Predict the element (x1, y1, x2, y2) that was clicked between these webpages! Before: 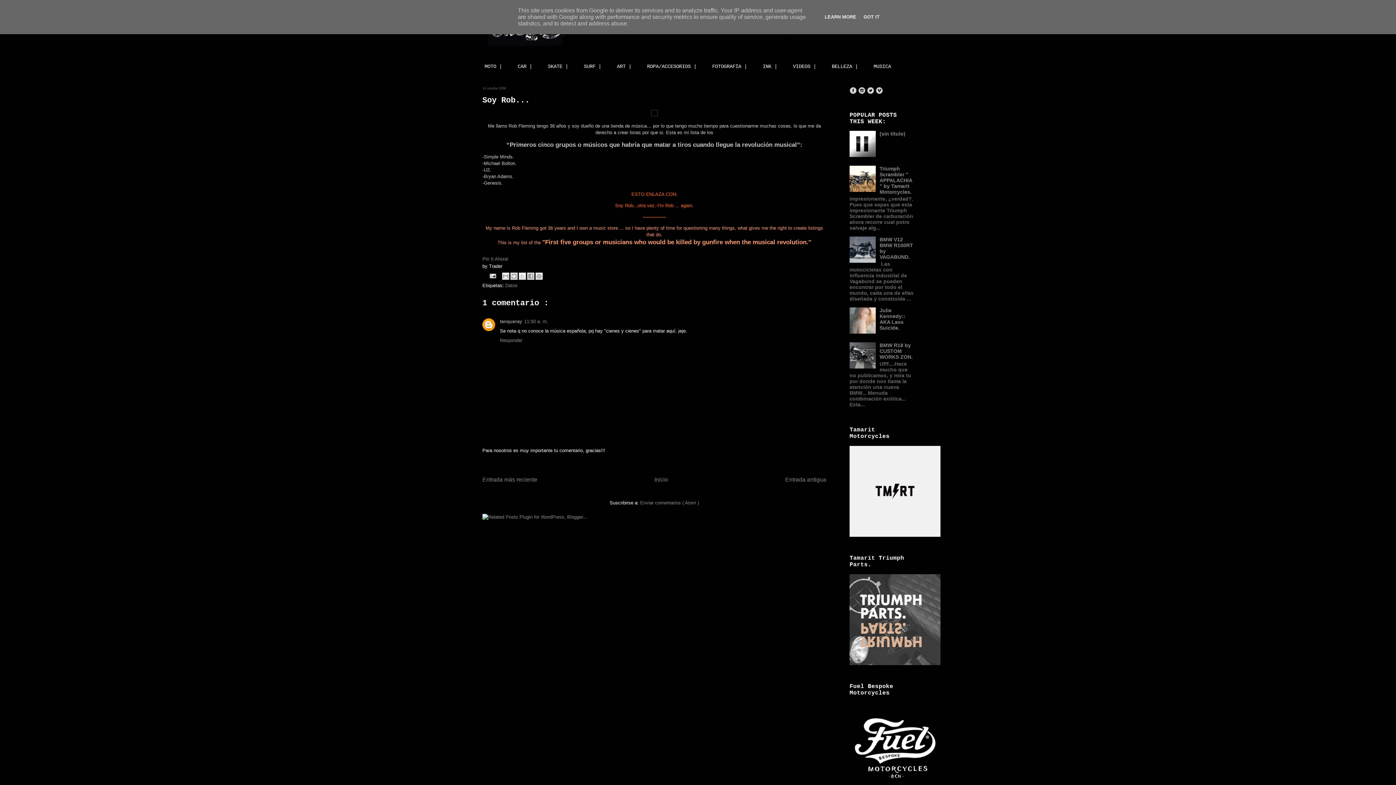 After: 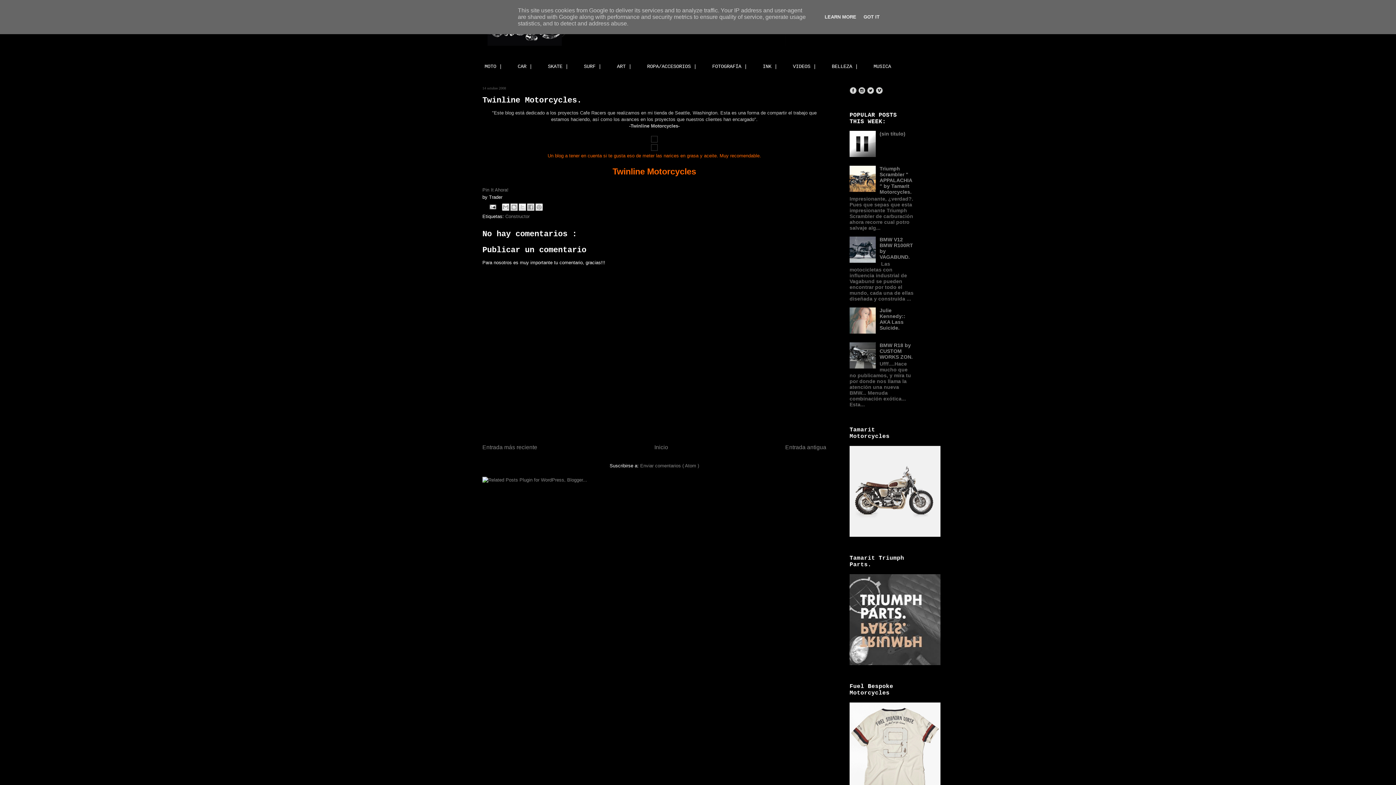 Action: label: Entrada más reciente bbox: (482, 476, 537, 483)